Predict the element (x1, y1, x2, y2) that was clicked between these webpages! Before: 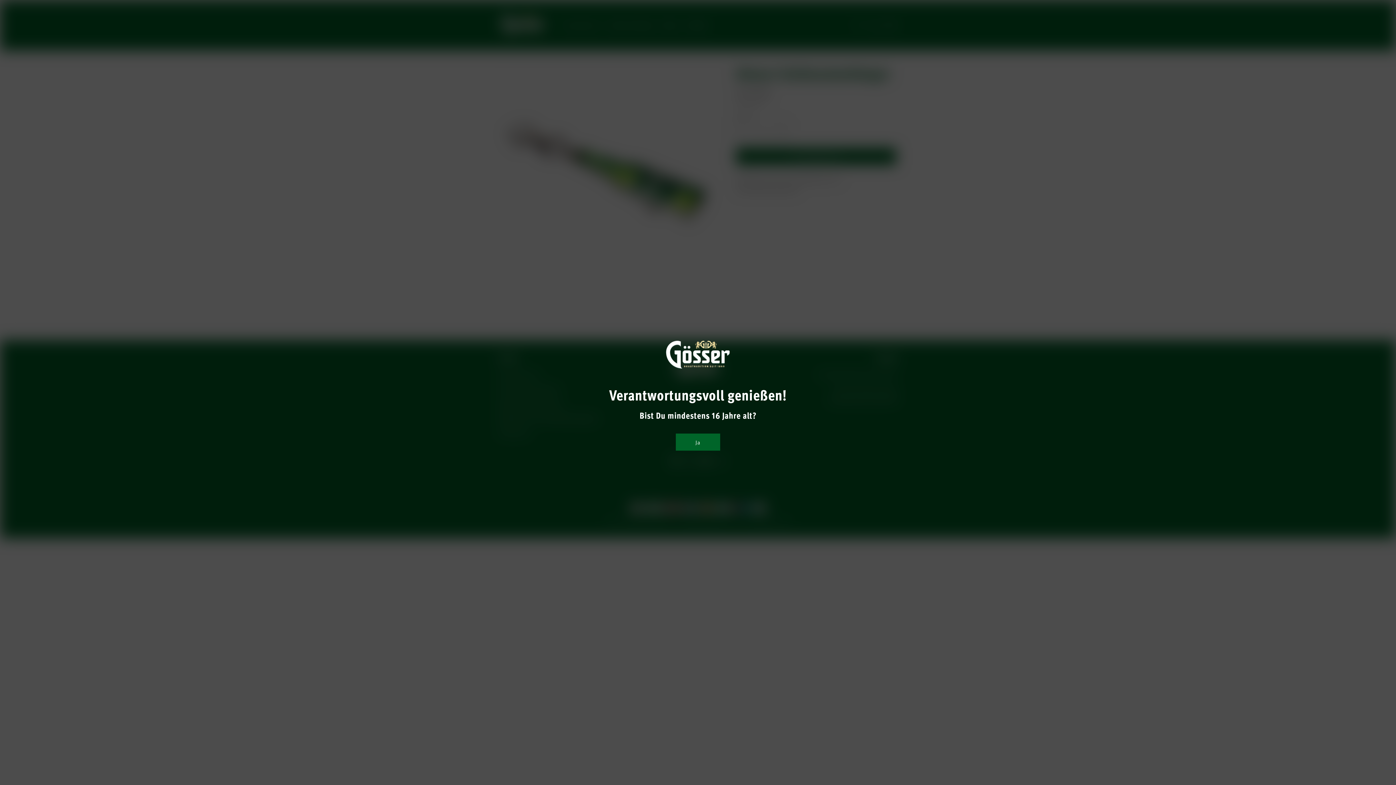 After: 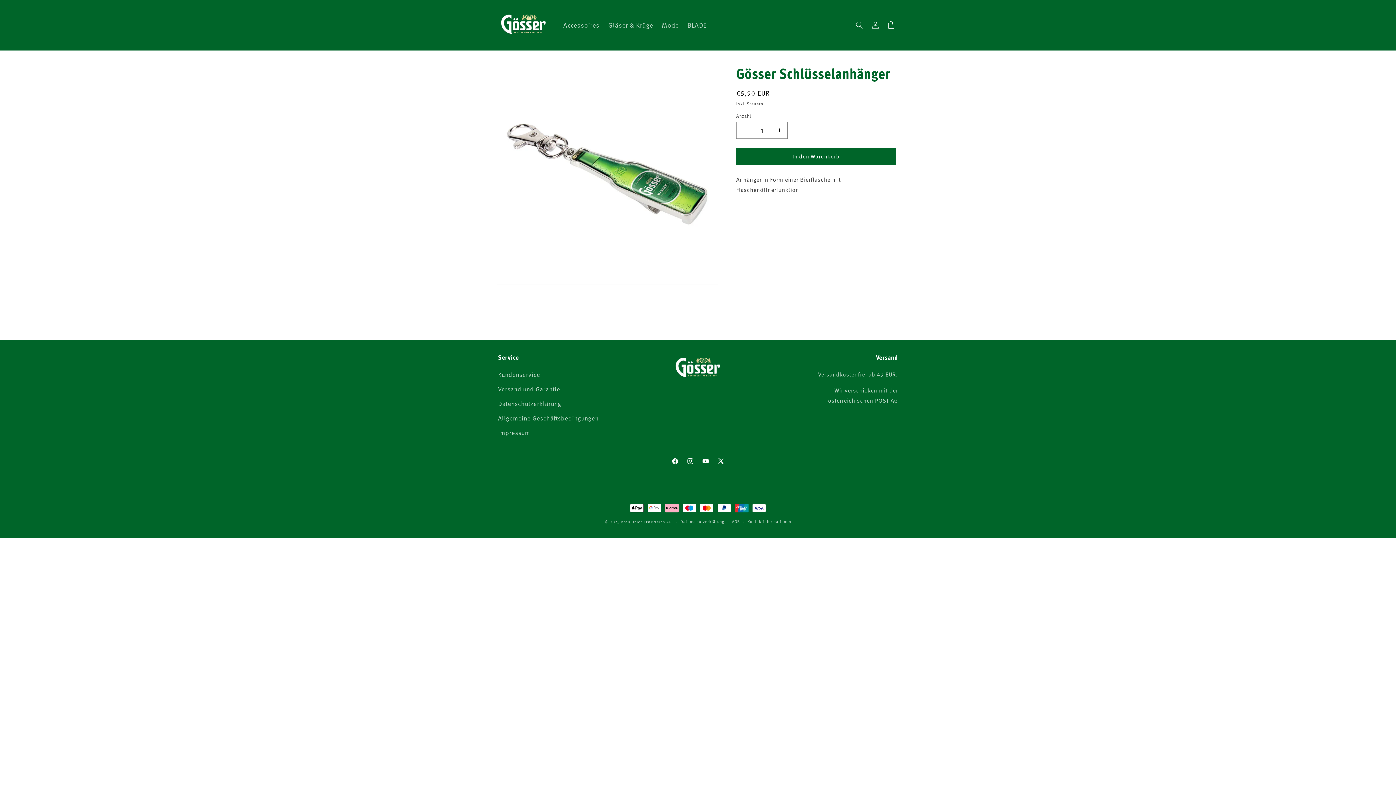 Action: bbox: (676, 433, 720, 451) label: Ja